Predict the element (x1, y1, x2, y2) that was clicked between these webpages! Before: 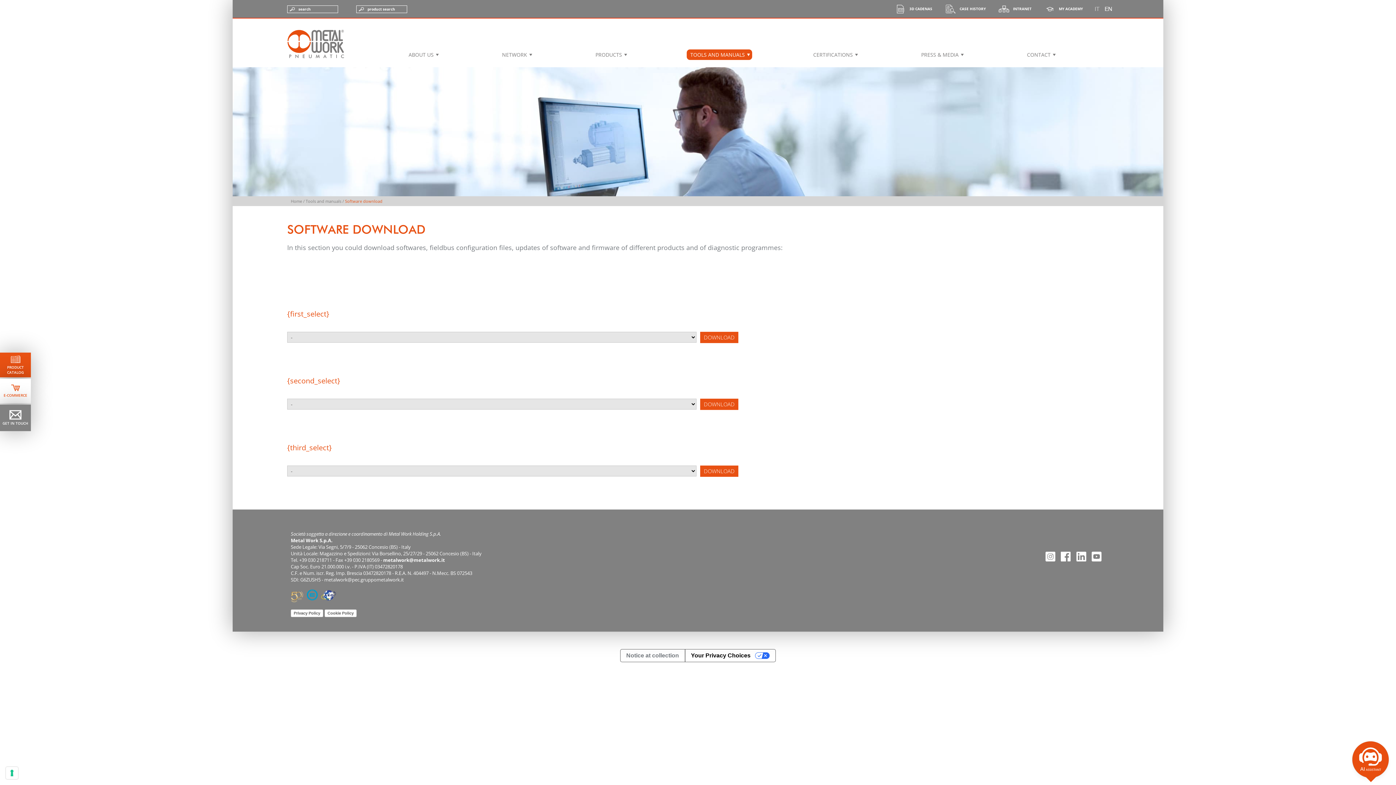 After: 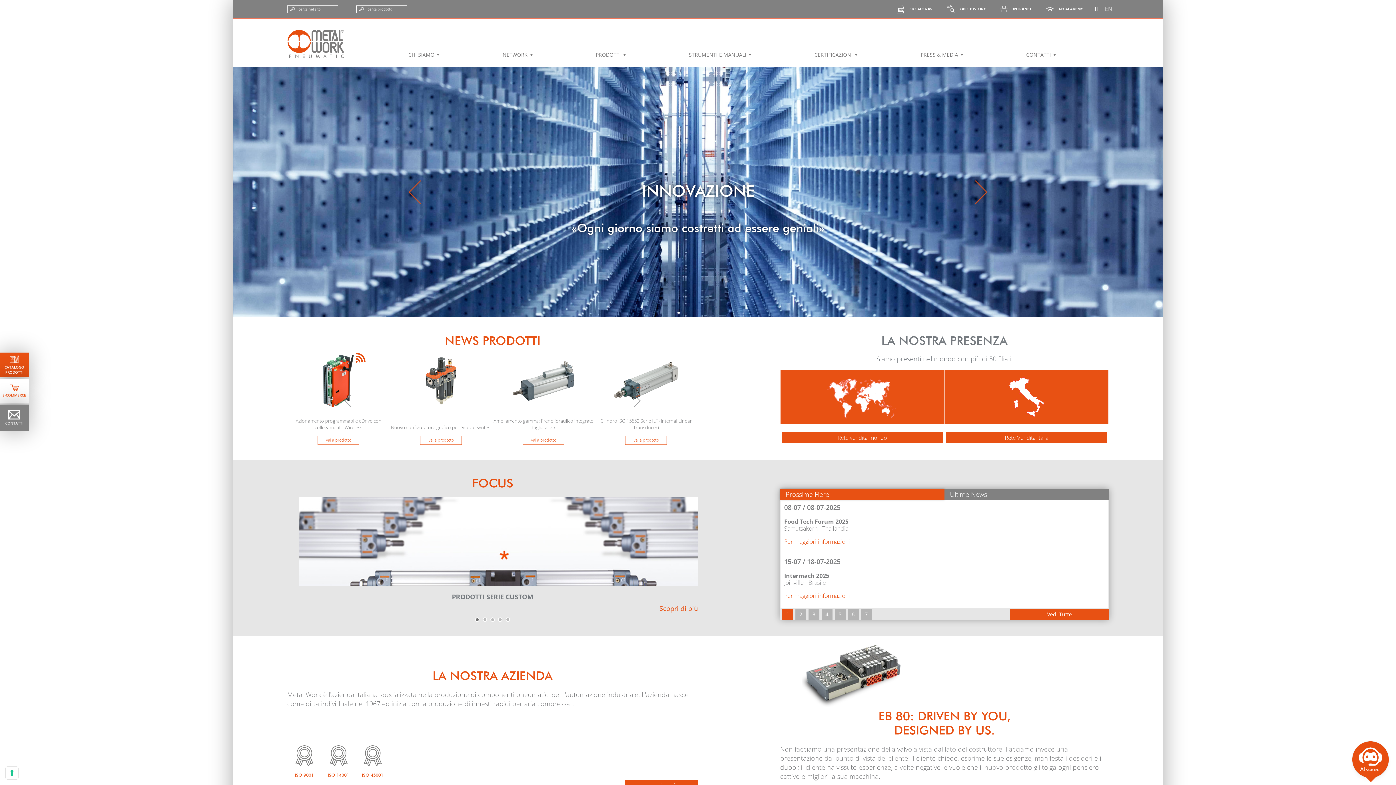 Action: bbox: (1092, 5, 1101, 11)